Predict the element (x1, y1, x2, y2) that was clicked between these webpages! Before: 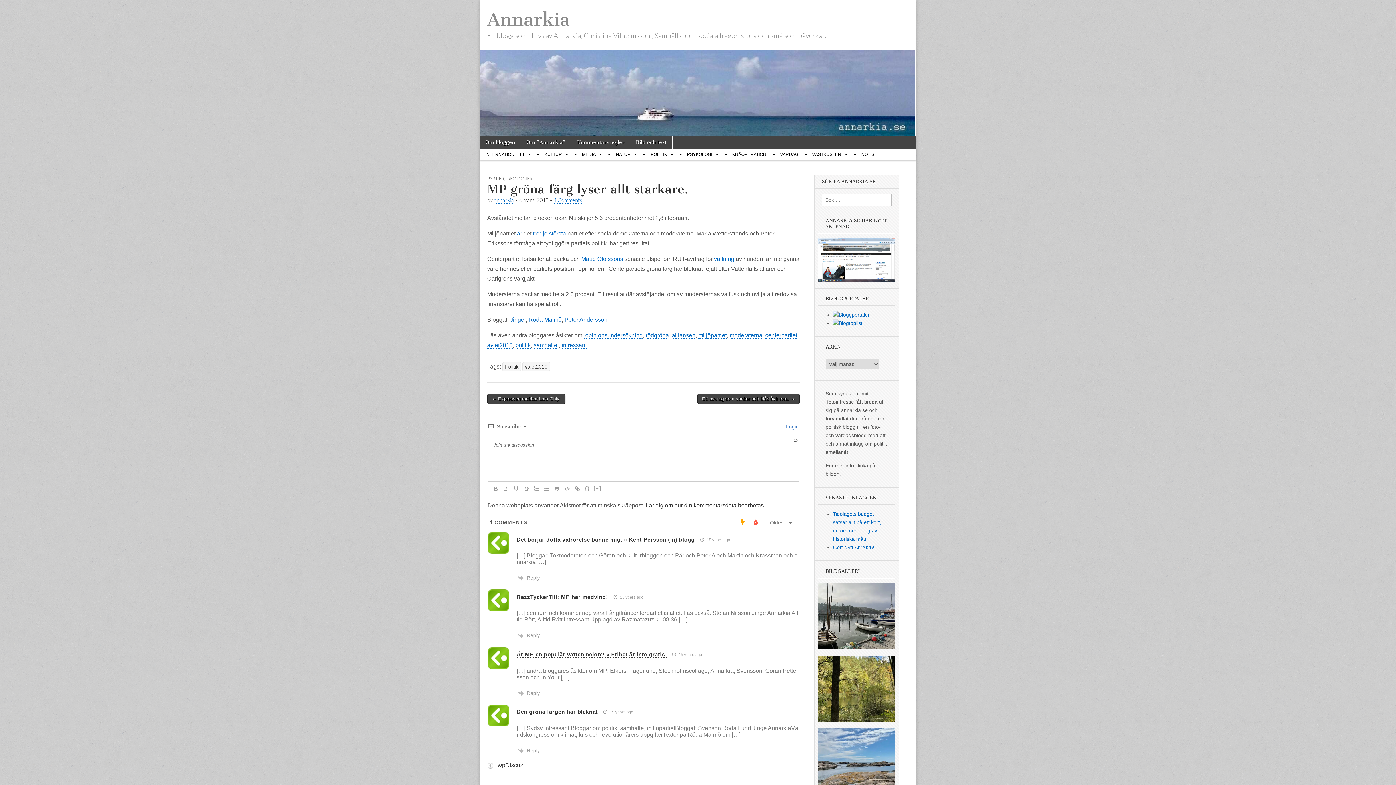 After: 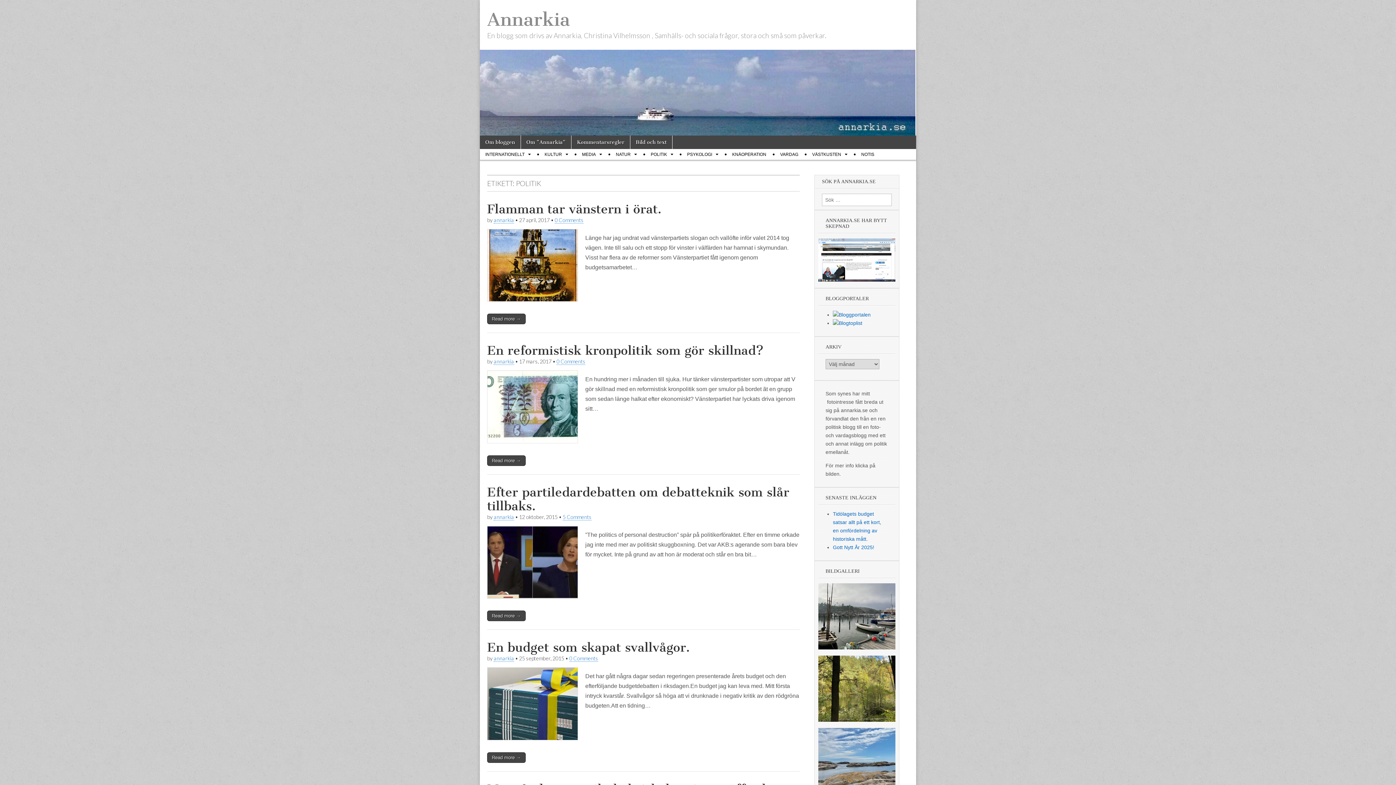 Action: bbox: (502, 362, 521, 371) label: Politik